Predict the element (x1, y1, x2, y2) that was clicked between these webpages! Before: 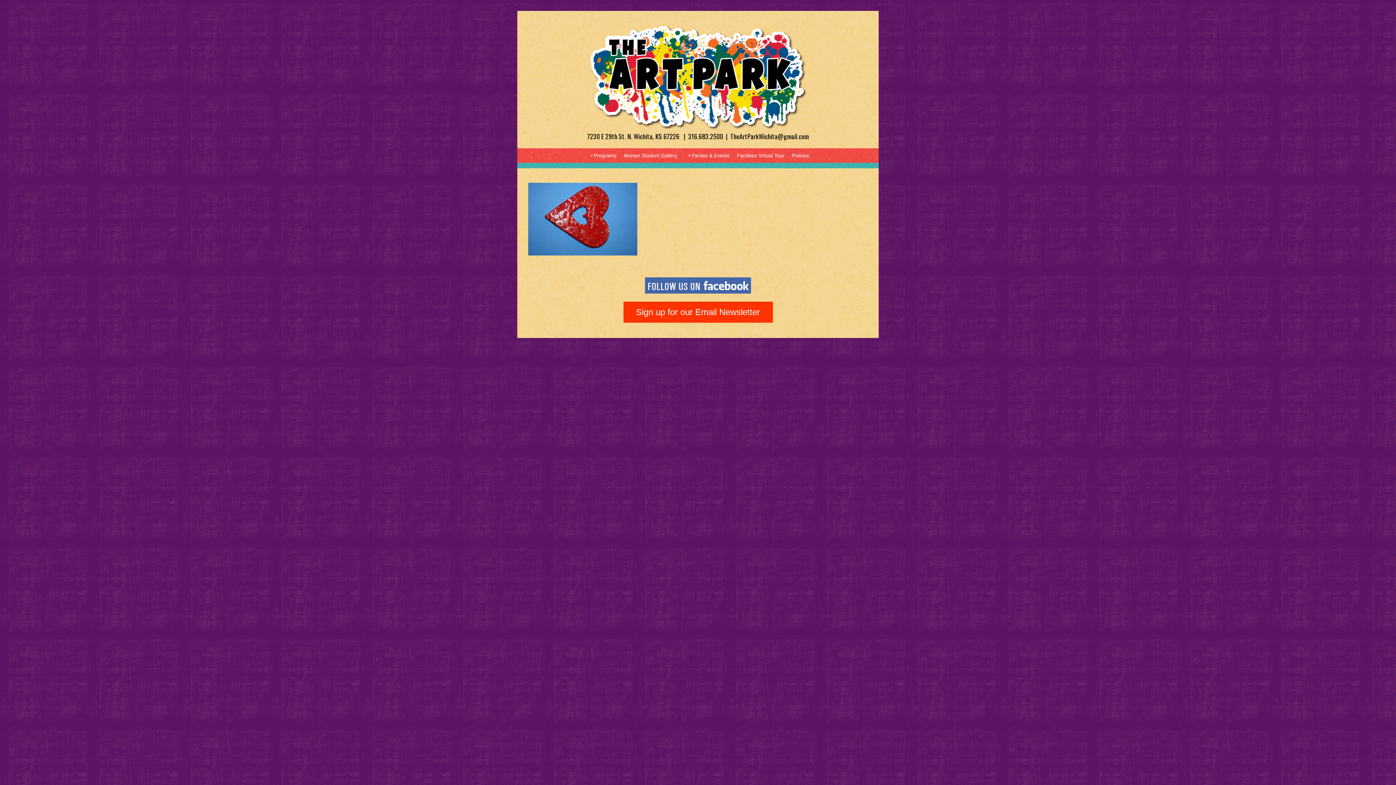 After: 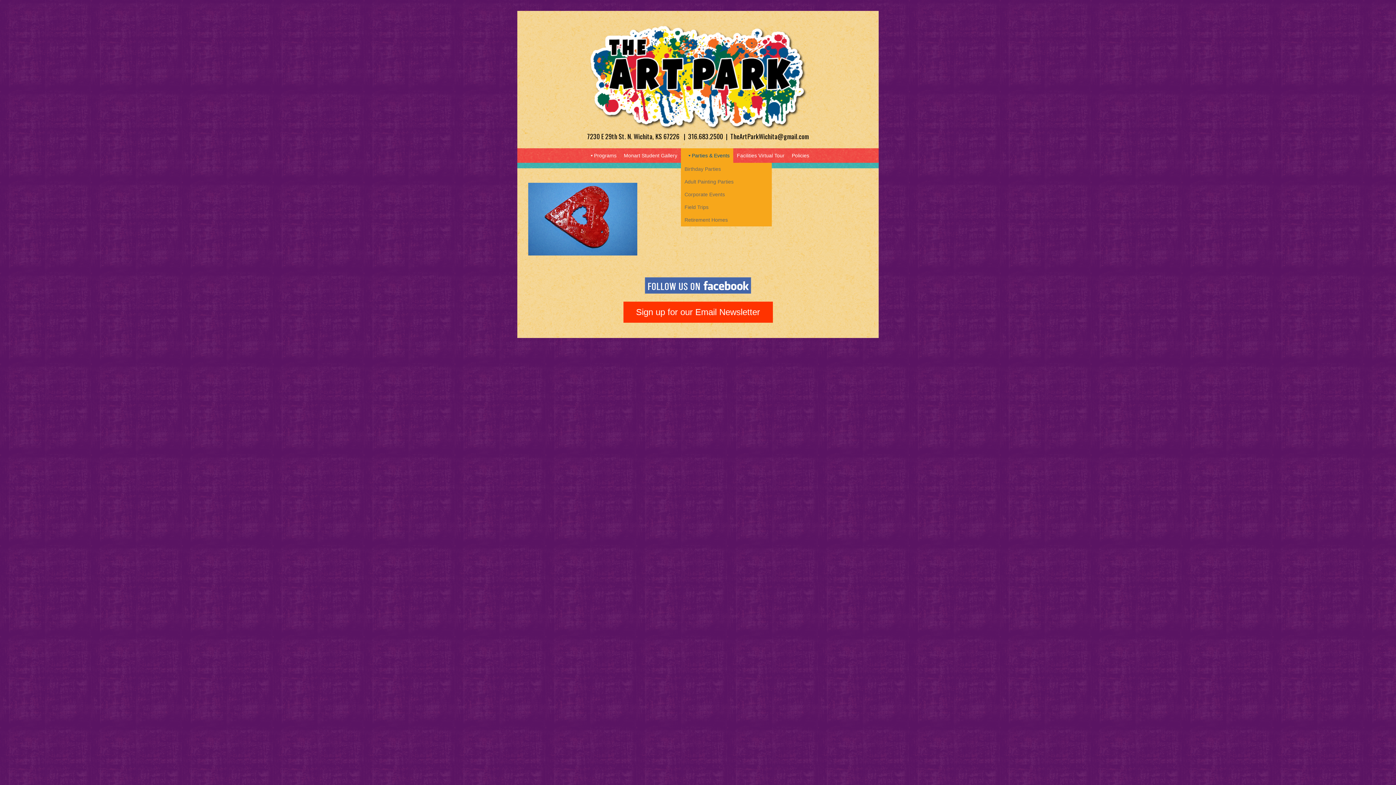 Action: label: Parties & Events bbox: (681, 148, 733, 162)